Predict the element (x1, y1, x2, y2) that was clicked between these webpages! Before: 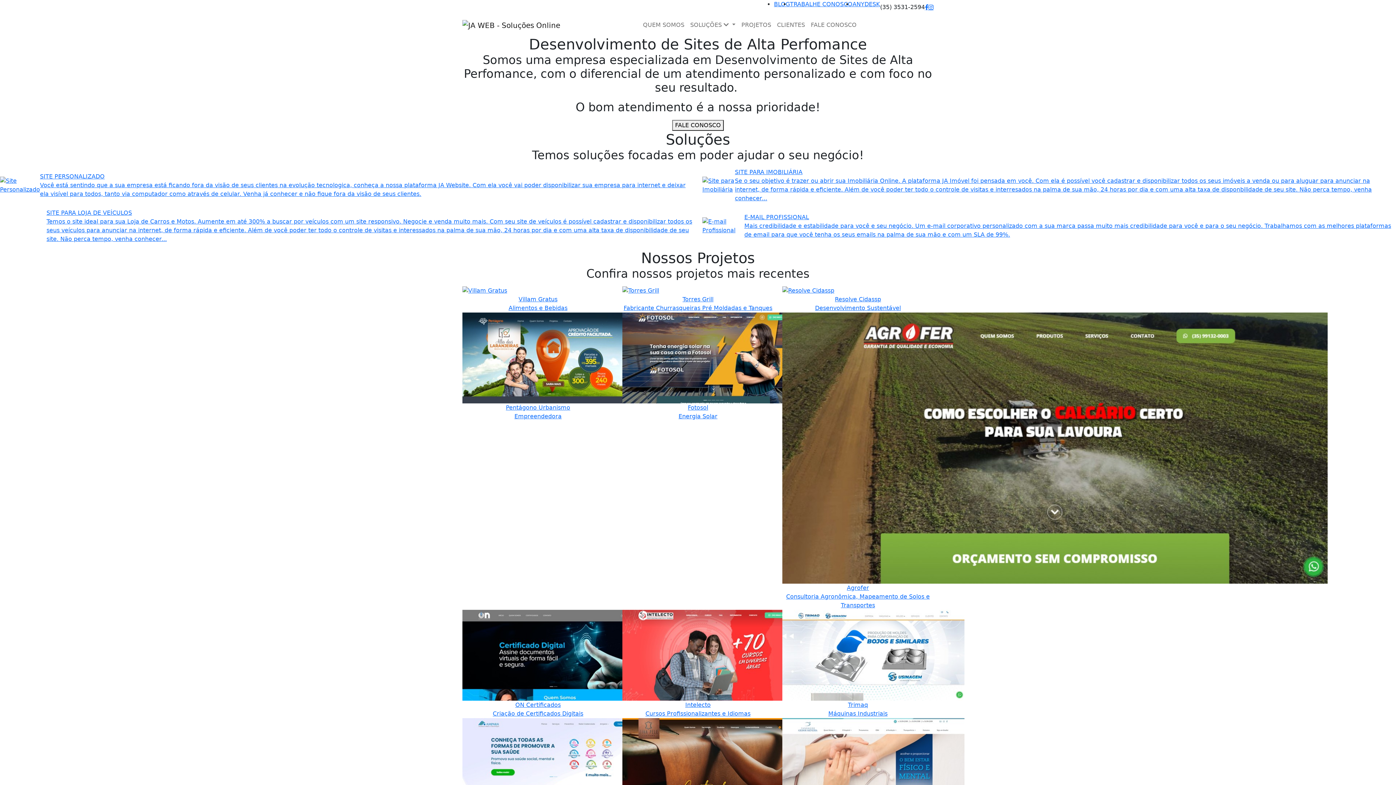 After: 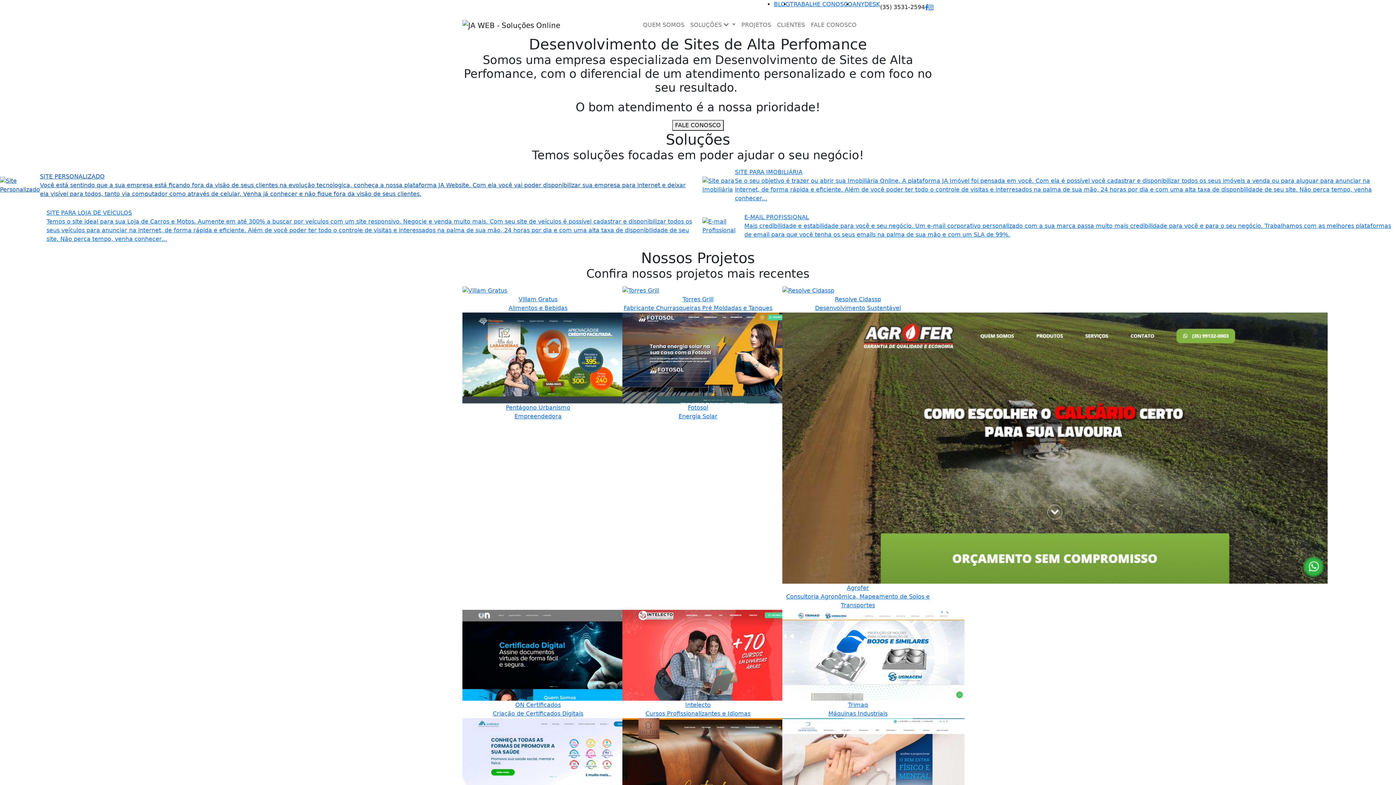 Action: label: SITE PERSONALIZADO
Você está sentindo que a sua empresa está ficando fora da visão de seus clientes na evolução tecnologica, conheça a nossa plataforma JA Website. Com ela você vai poder disponibilizar sua empresa para internet e deixar ela visível para todos, tanto via computador como através de celular. Venha já conhecer e não fique fora da visão de seus clientes. bbox: (0, 167, 693, 202)